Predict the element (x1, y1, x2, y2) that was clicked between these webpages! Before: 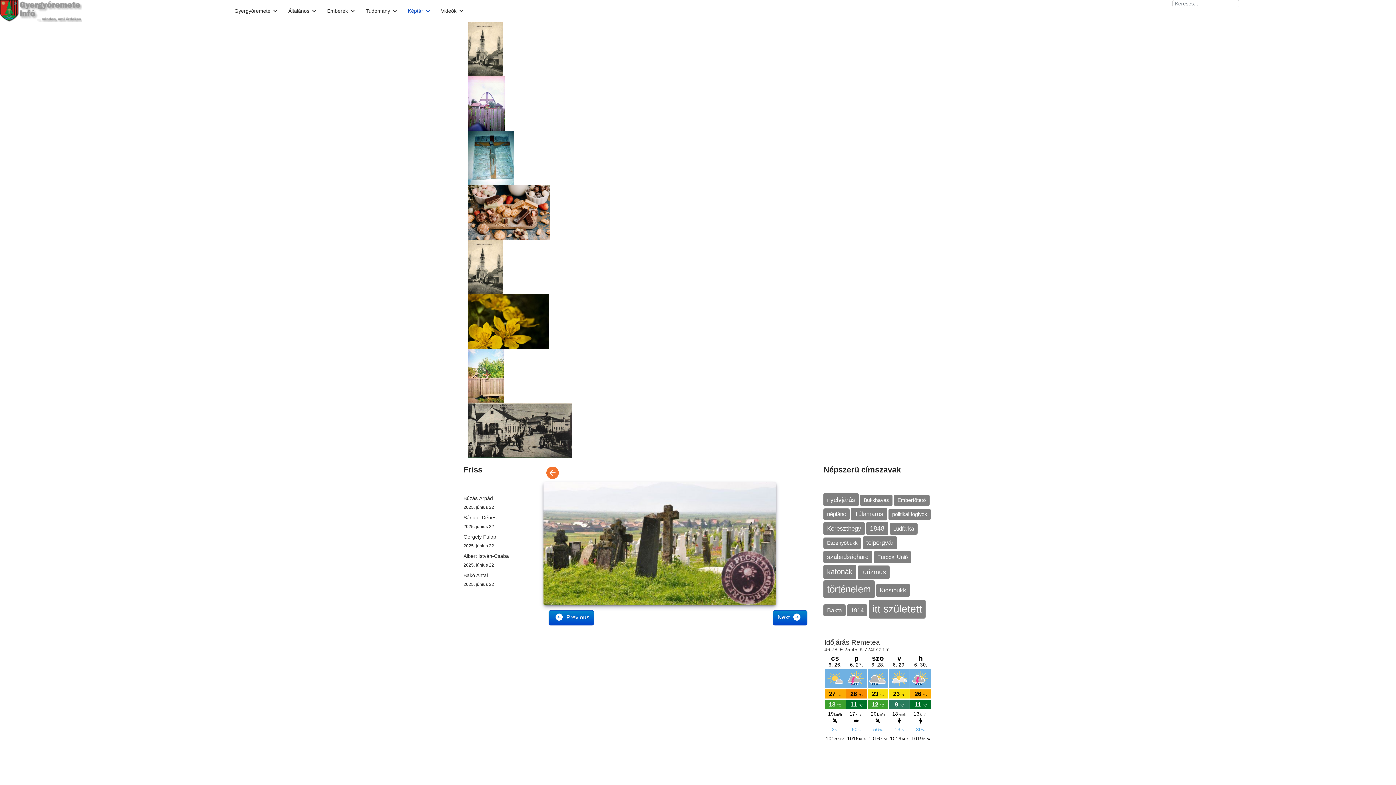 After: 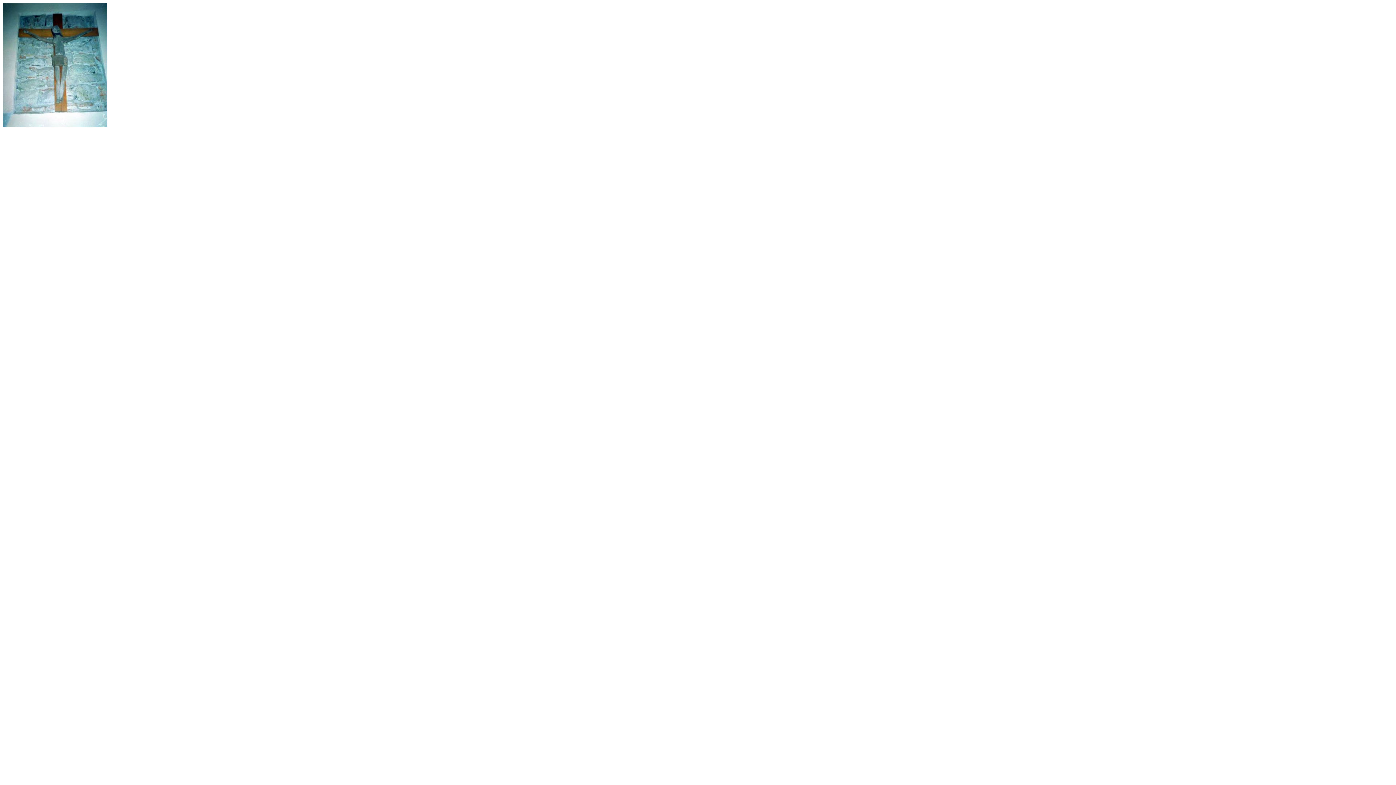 Action: bbox: (468, 130, 928, 185)